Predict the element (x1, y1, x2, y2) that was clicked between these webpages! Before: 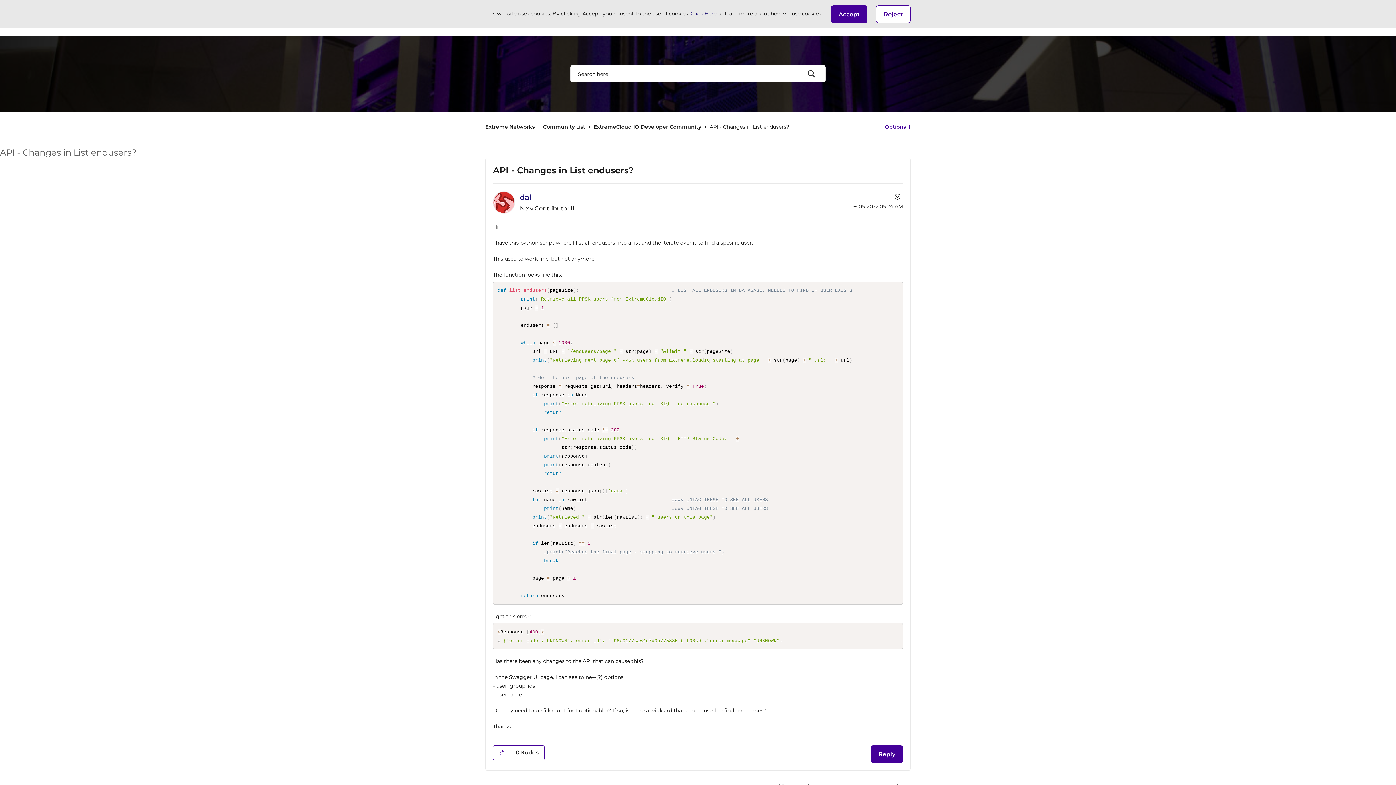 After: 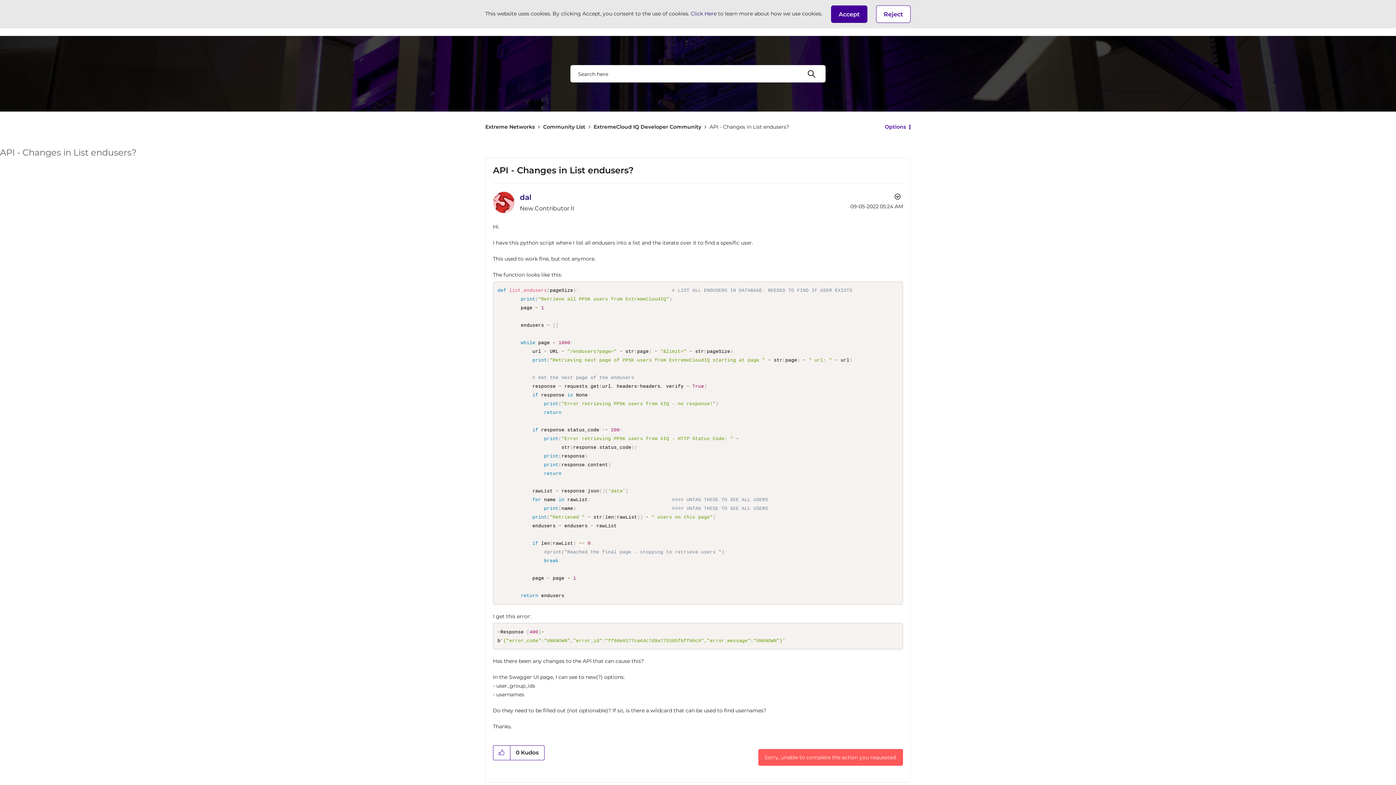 Action: label: Reply to API - Changes in List endusers? post bbox: (870, 745, 903, 763)